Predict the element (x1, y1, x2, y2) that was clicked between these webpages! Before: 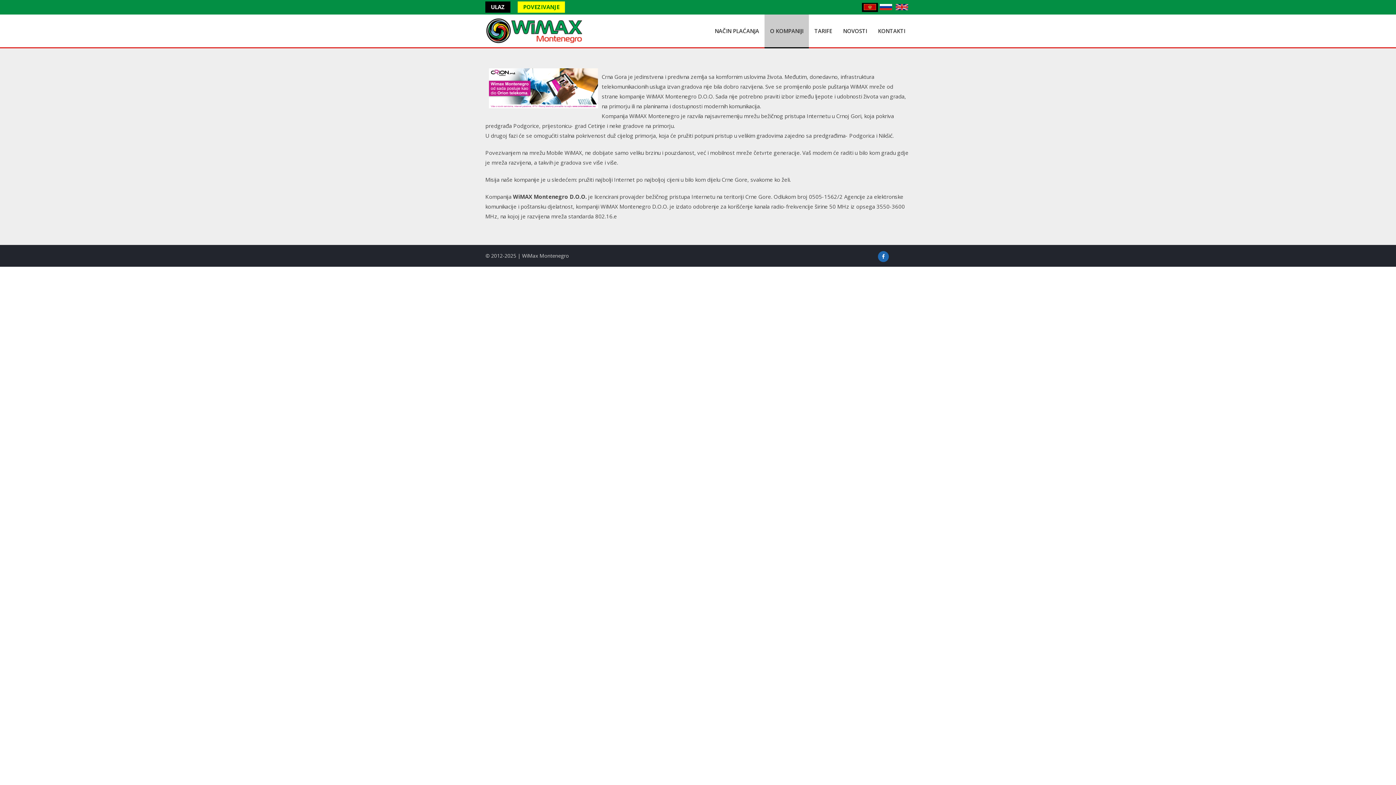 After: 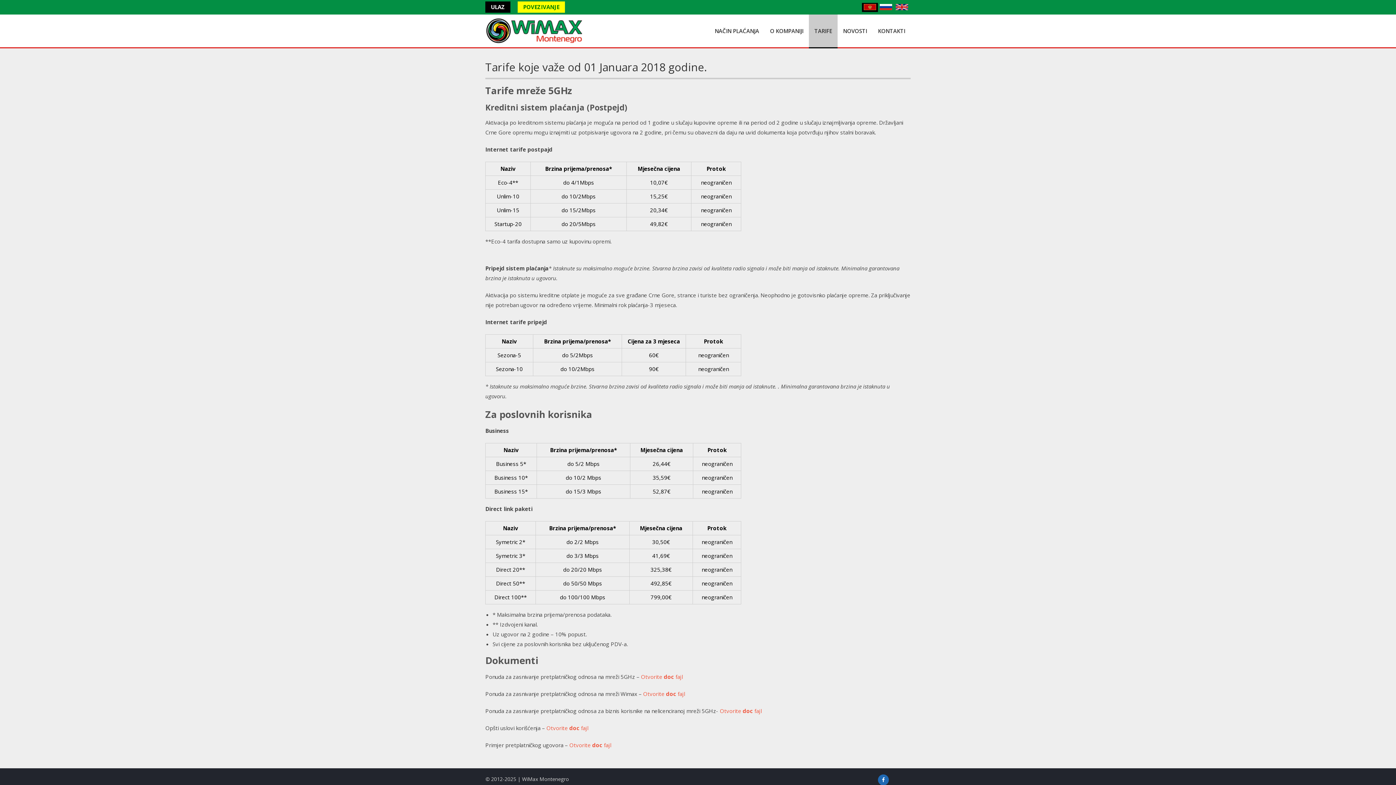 Action: label: TARIFE bbox: (809, 14, 837, 47)